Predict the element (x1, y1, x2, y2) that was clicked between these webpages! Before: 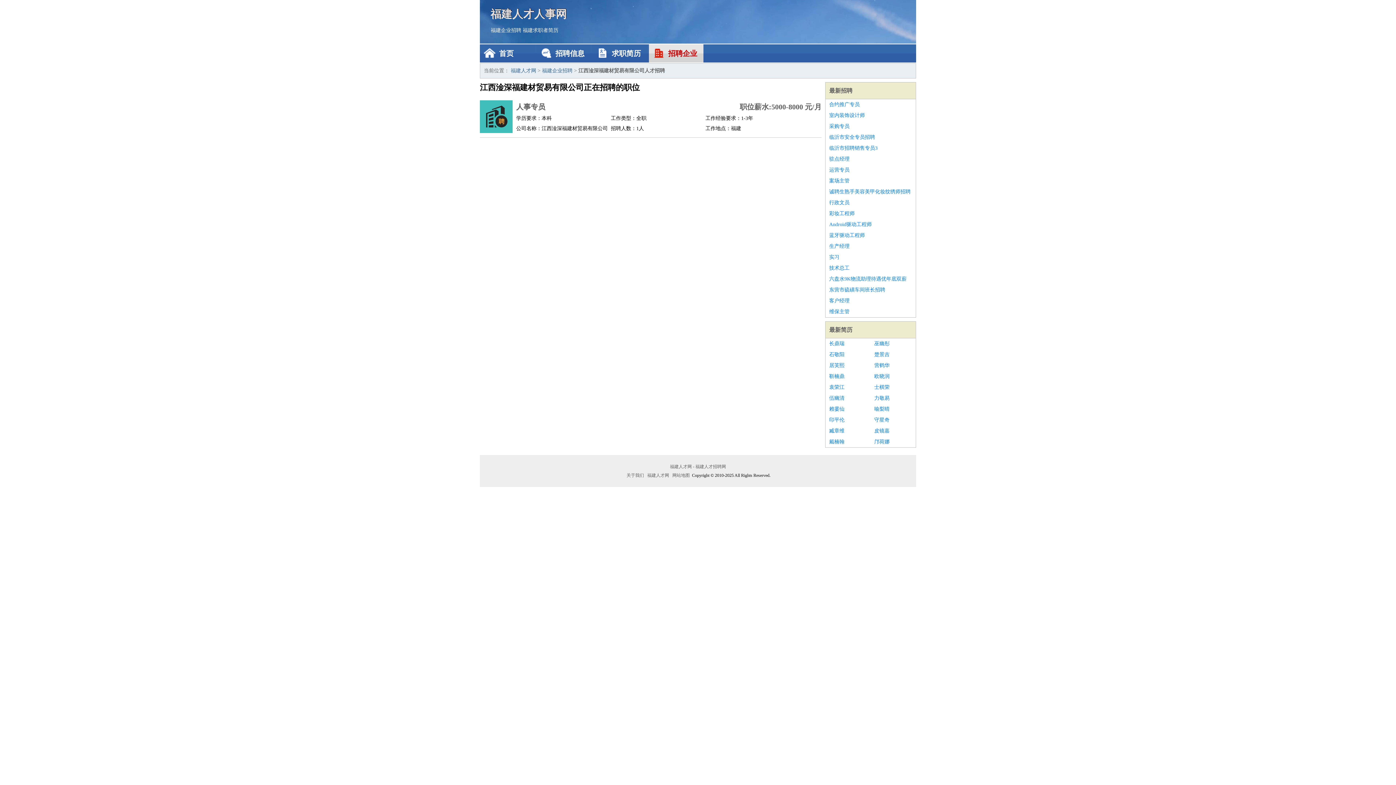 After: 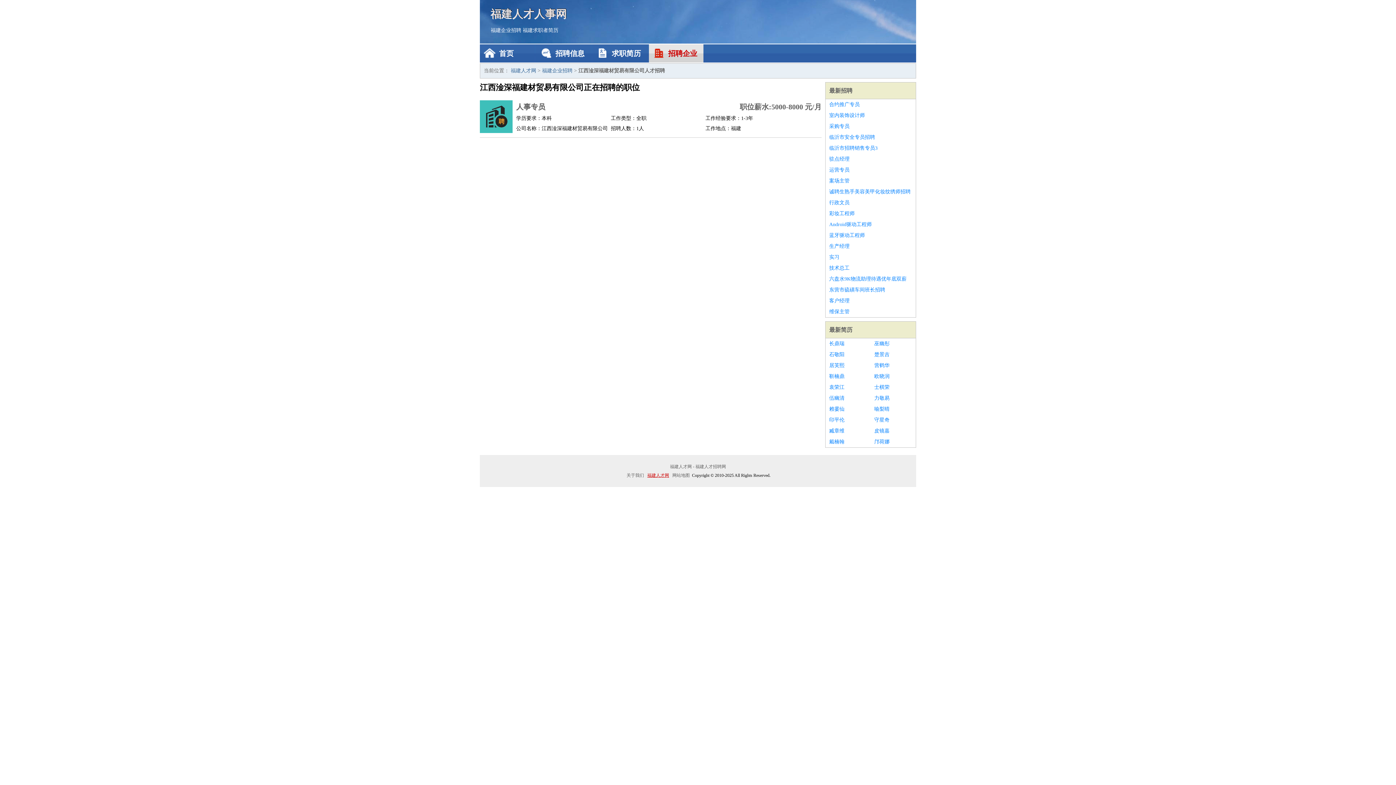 Action: bbox: (646, 473, 670, 478) label: 福建人才网